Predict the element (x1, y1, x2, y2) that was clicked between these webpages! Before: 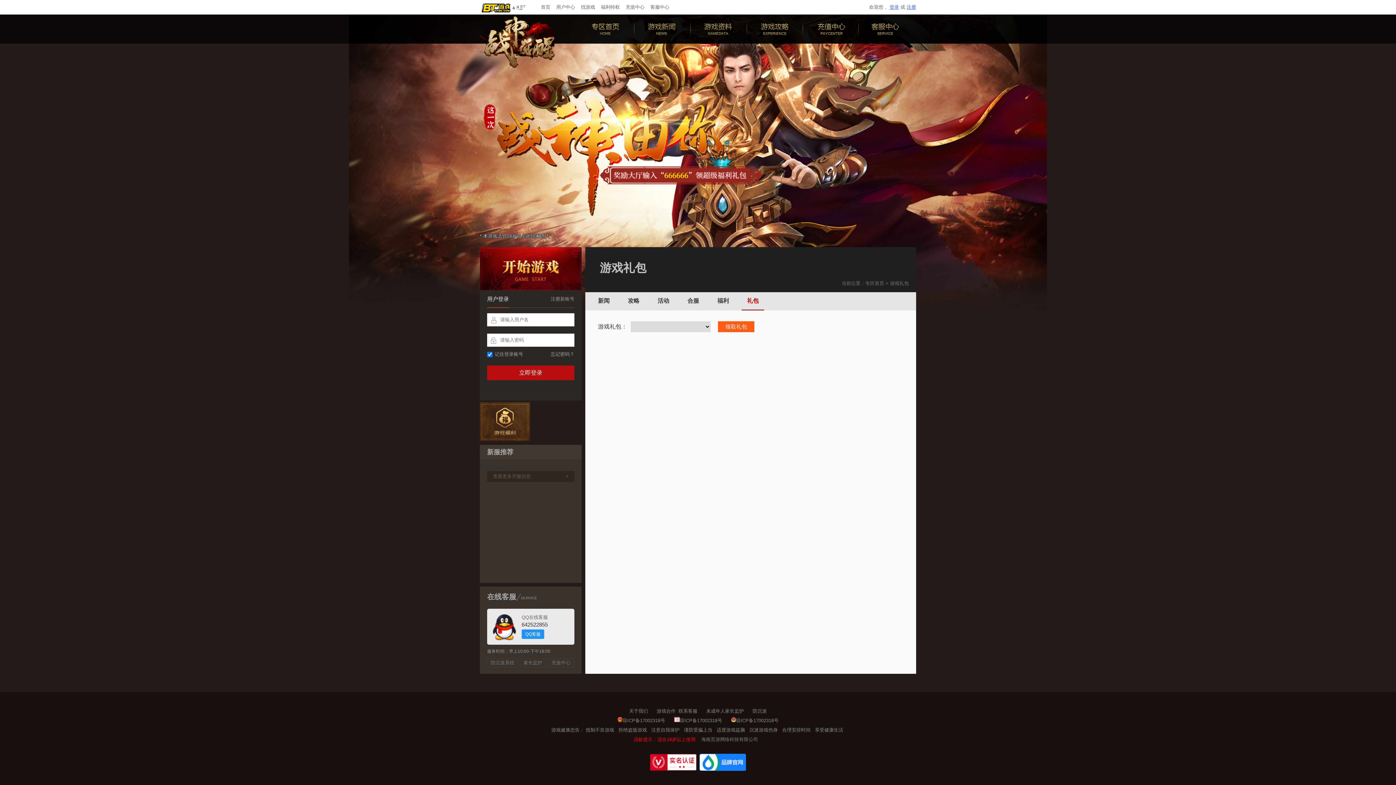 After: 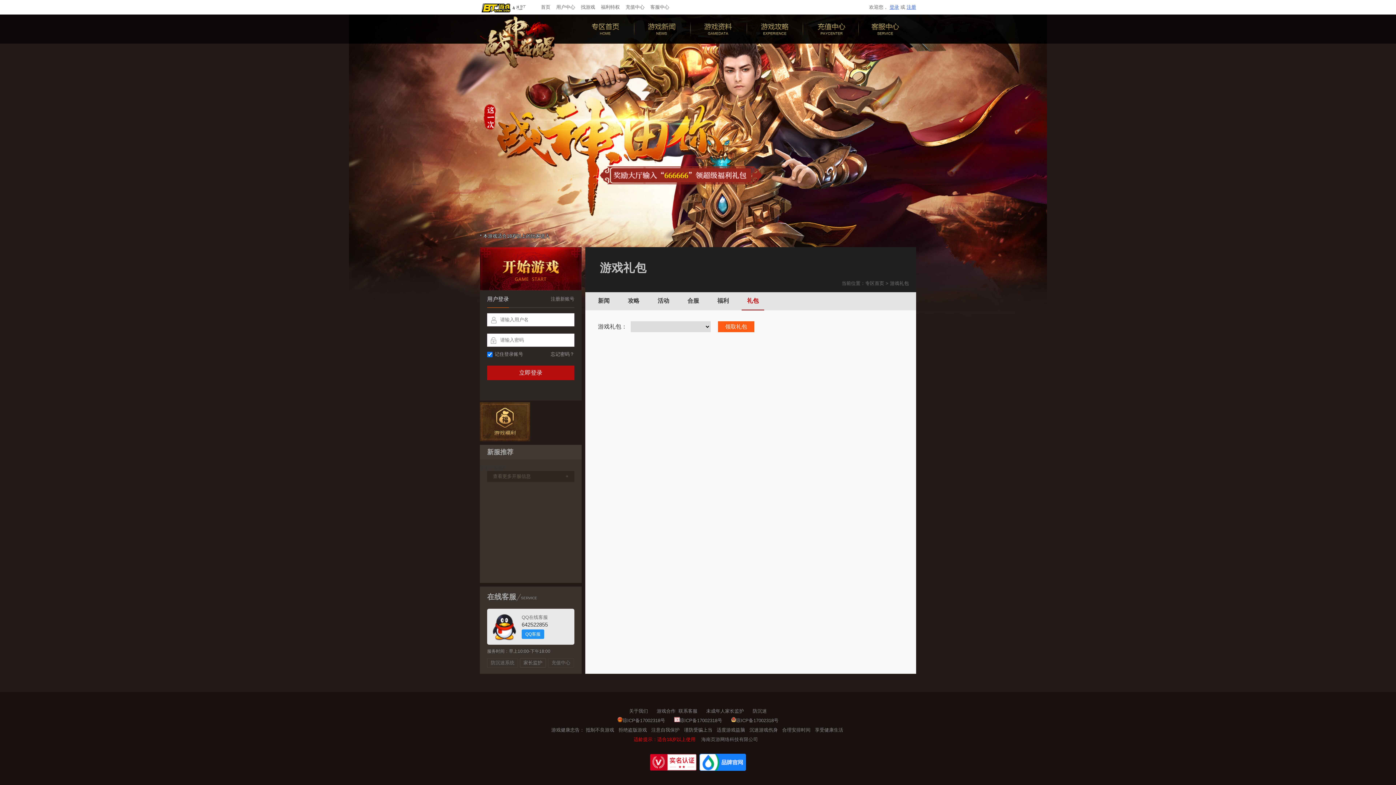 Action: label: 家长监护 bbox: (520, 658, 546, 668)